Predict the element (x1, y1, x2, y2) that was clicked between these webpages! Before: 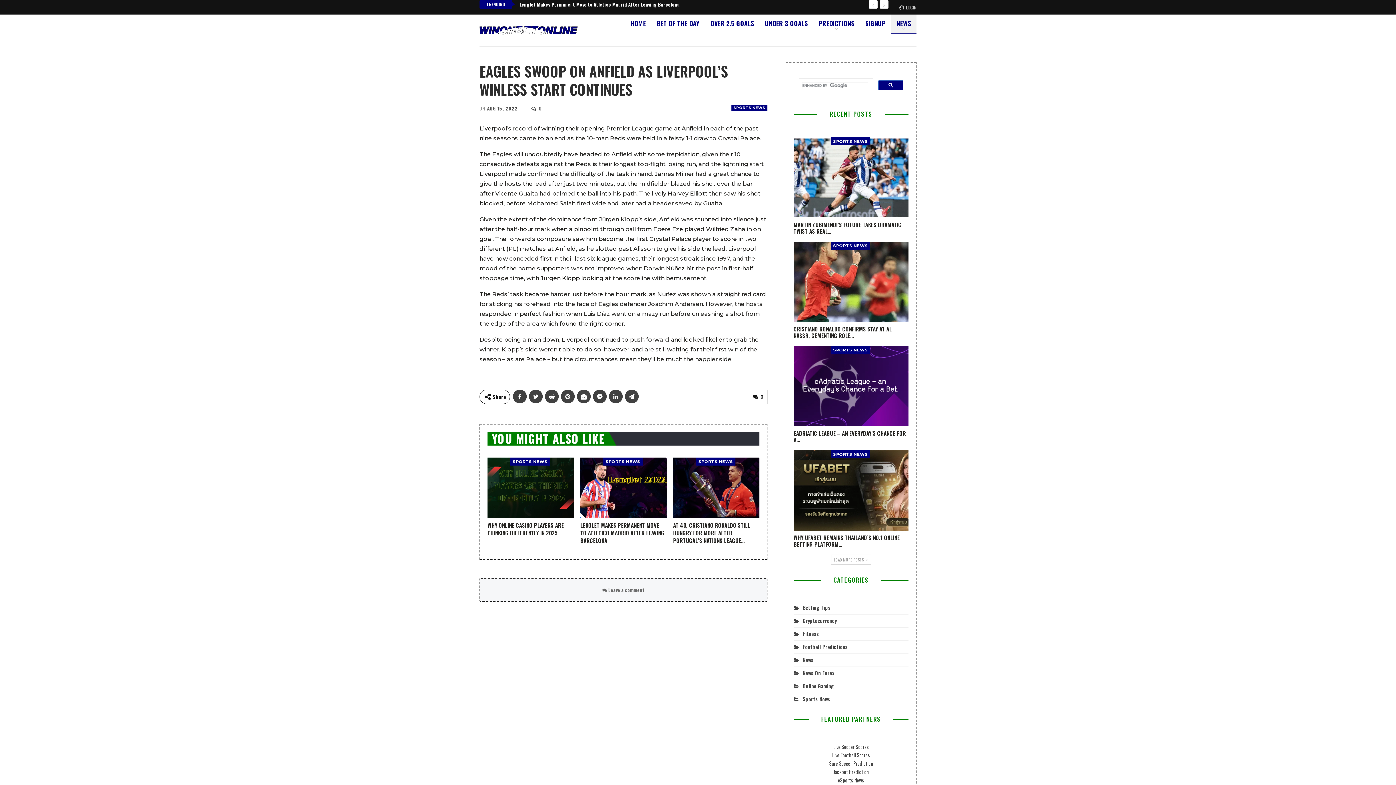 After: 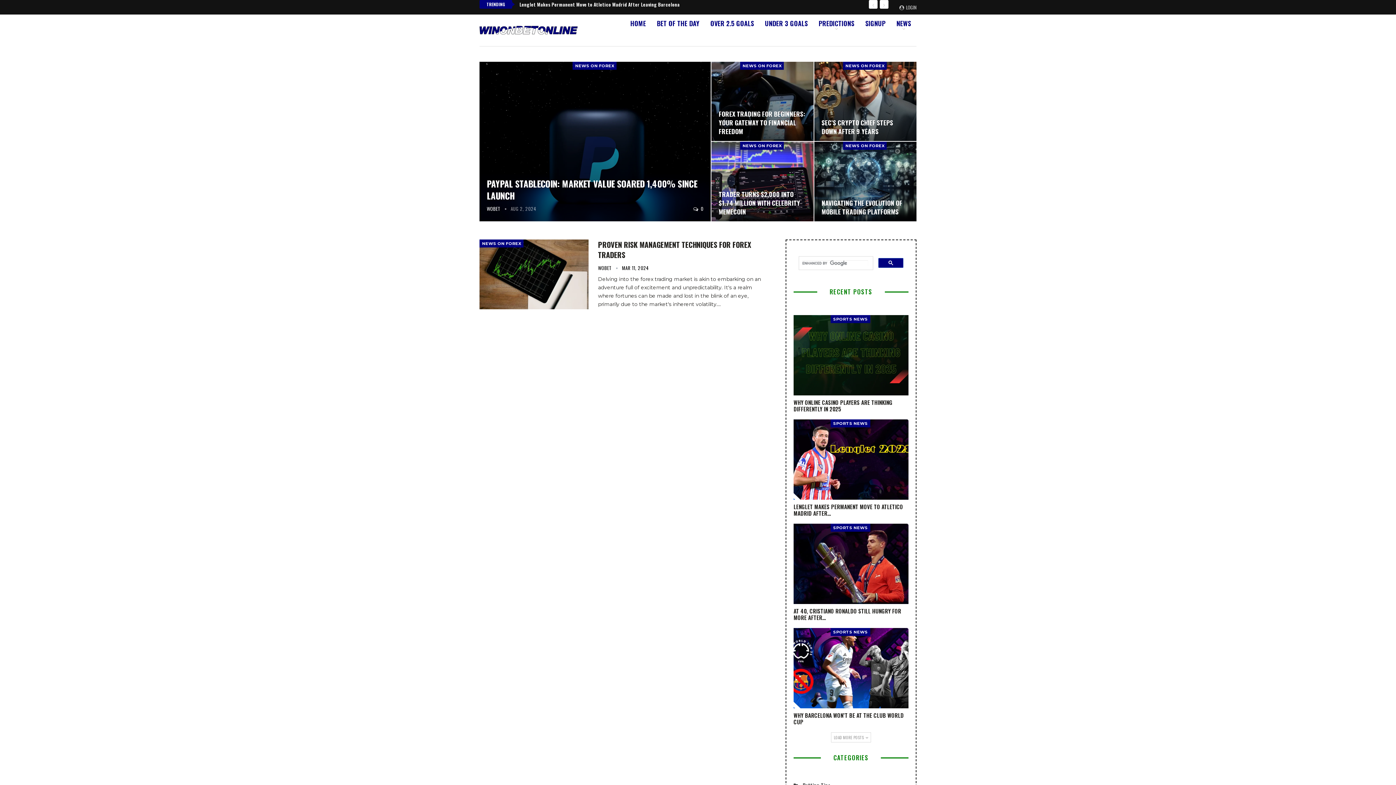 Action: bbox: (793, 669, 834, 677) label: News On Forex